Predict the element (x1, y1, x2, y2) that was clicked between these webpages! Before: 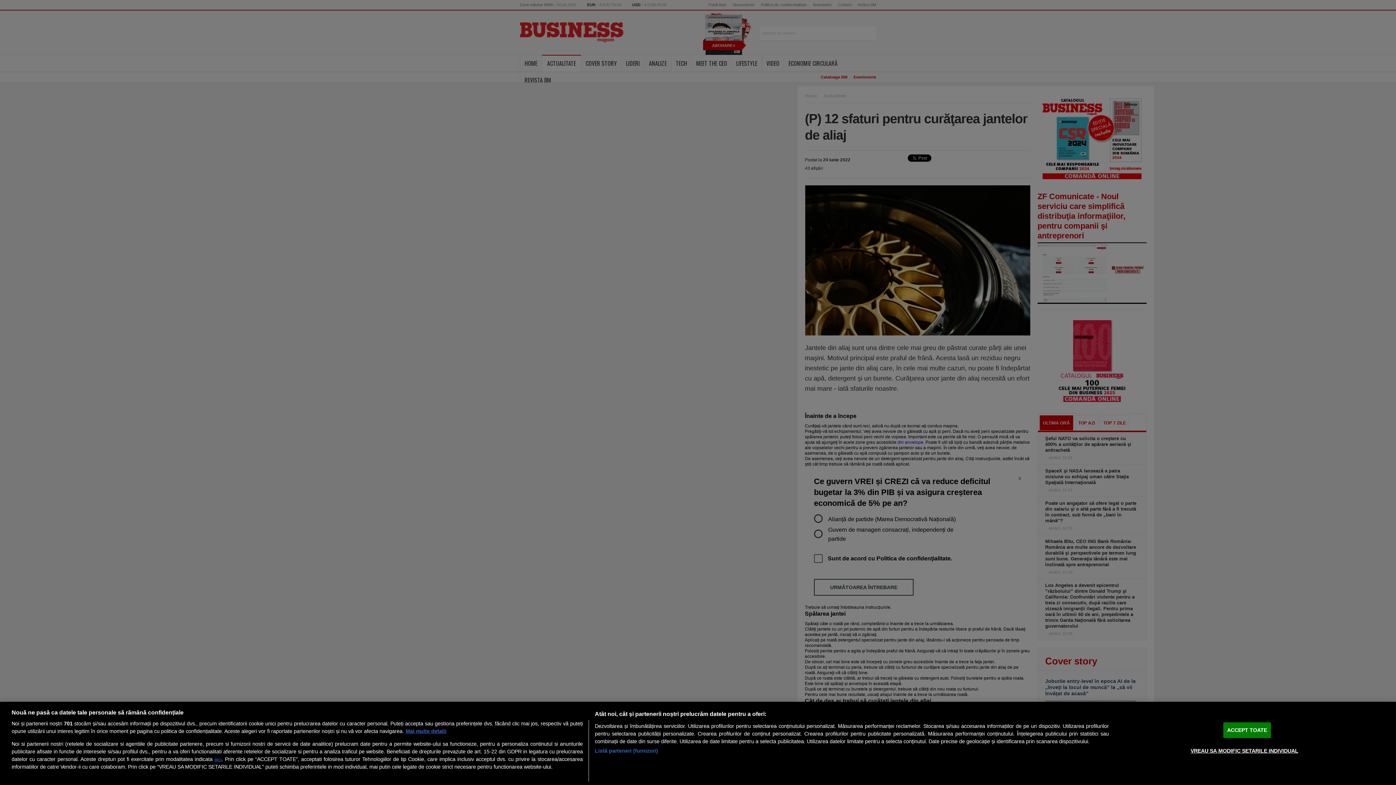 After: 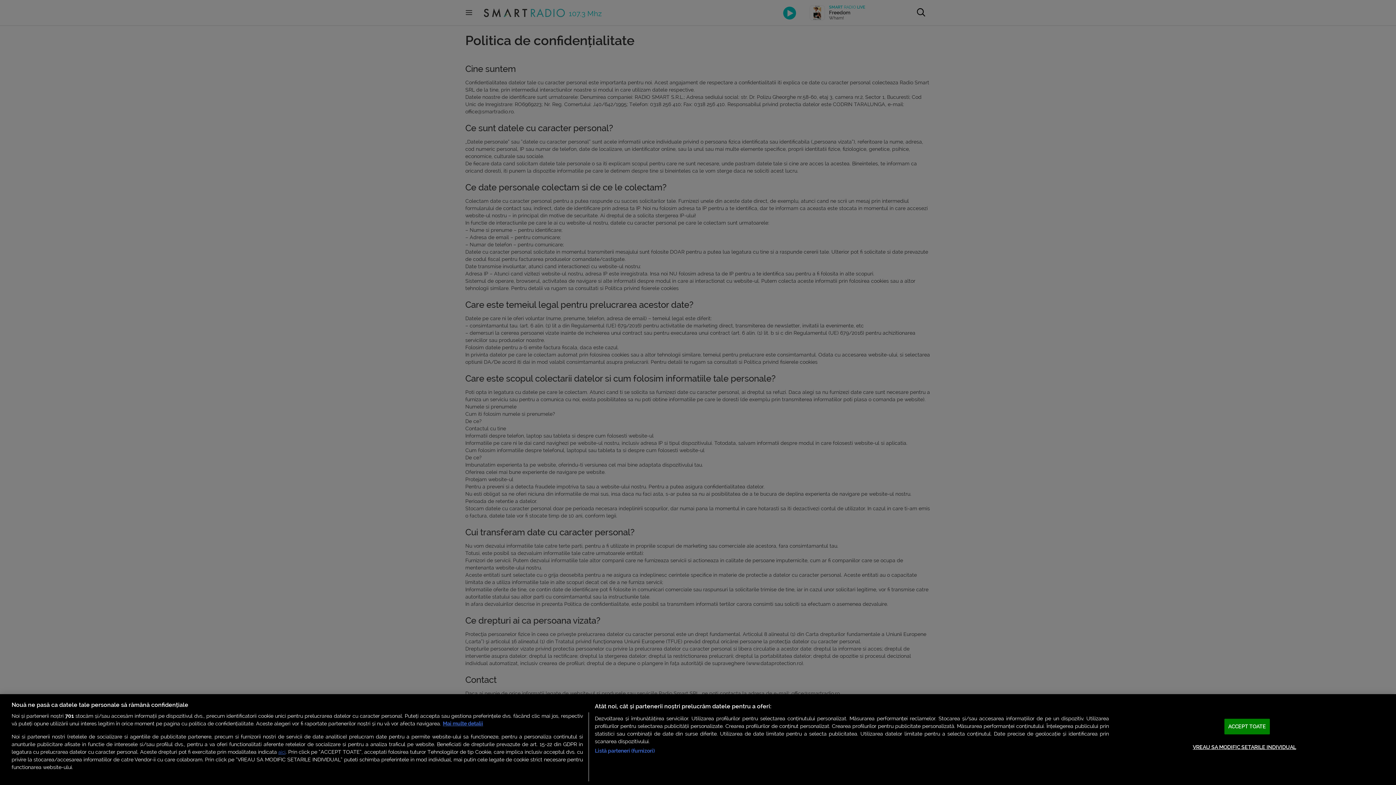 Action: label: aici bbox: (214, 757, 221, 762)